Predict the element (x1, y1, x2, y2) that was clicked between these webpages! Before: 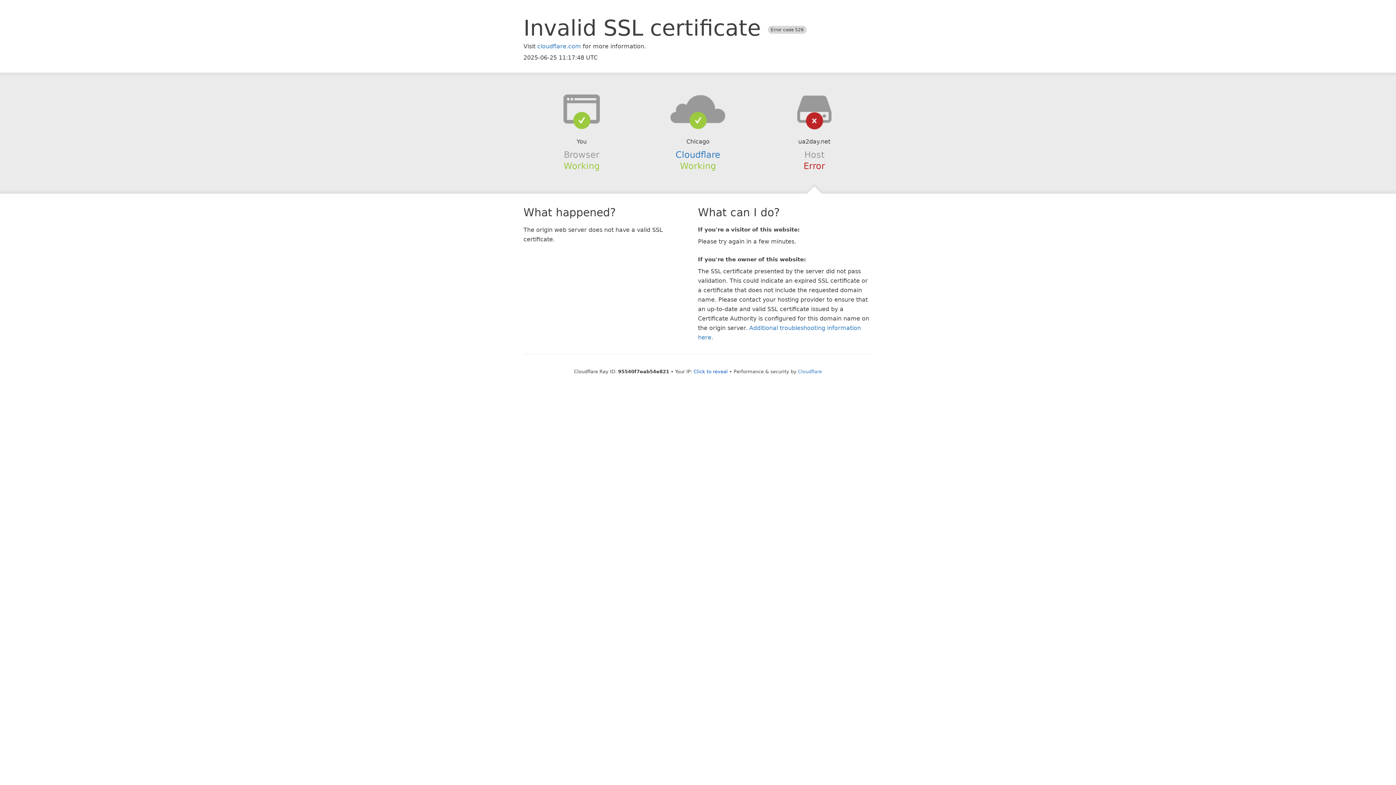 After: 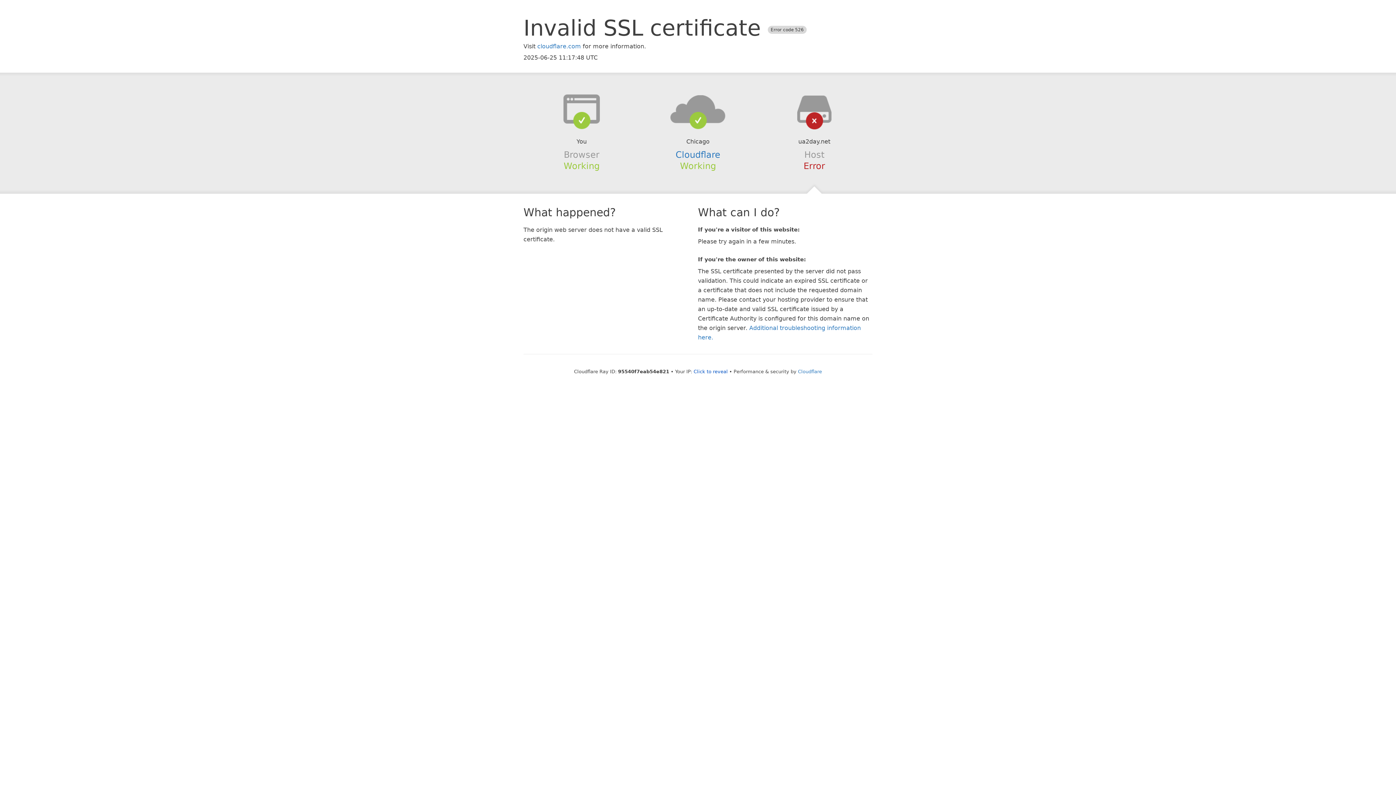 Action: bbox: (639, 94, 756, 123)